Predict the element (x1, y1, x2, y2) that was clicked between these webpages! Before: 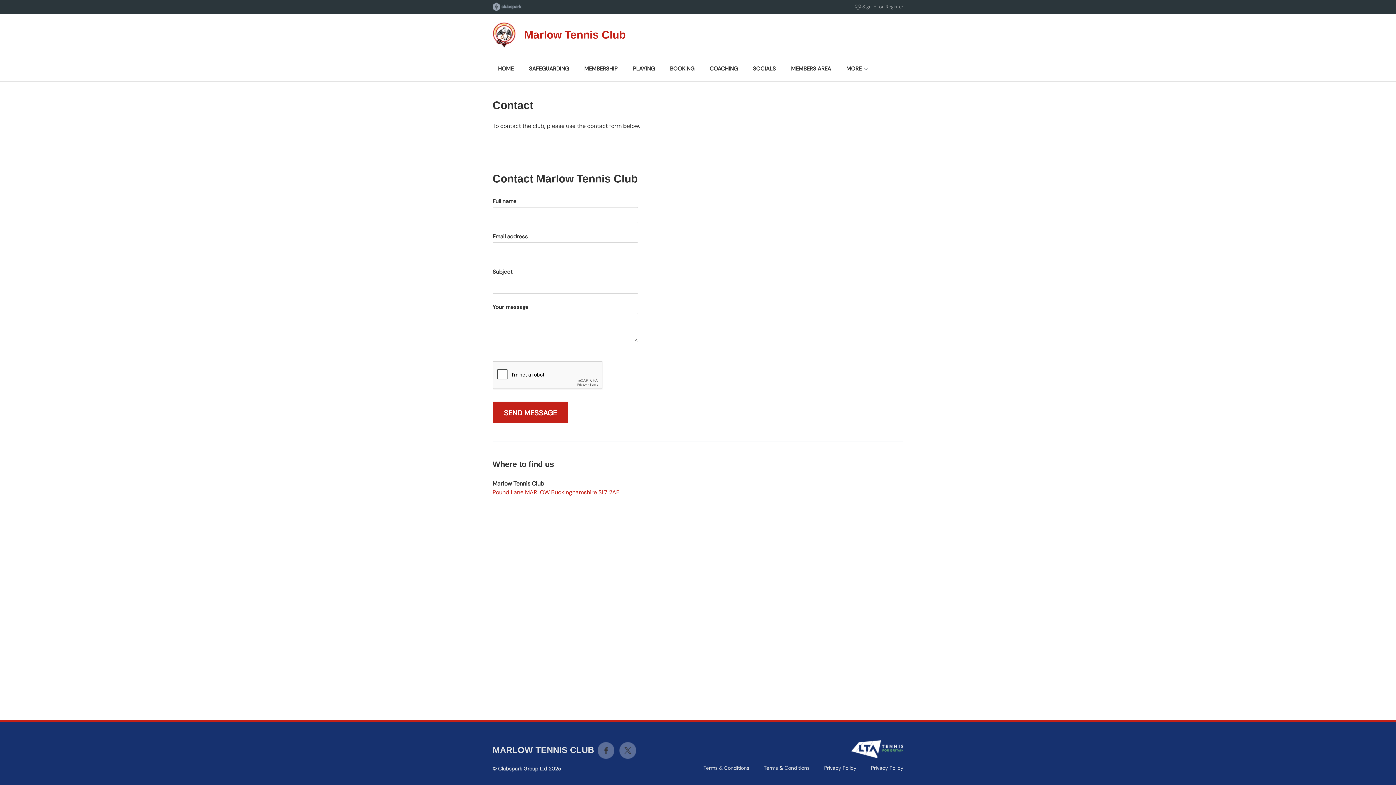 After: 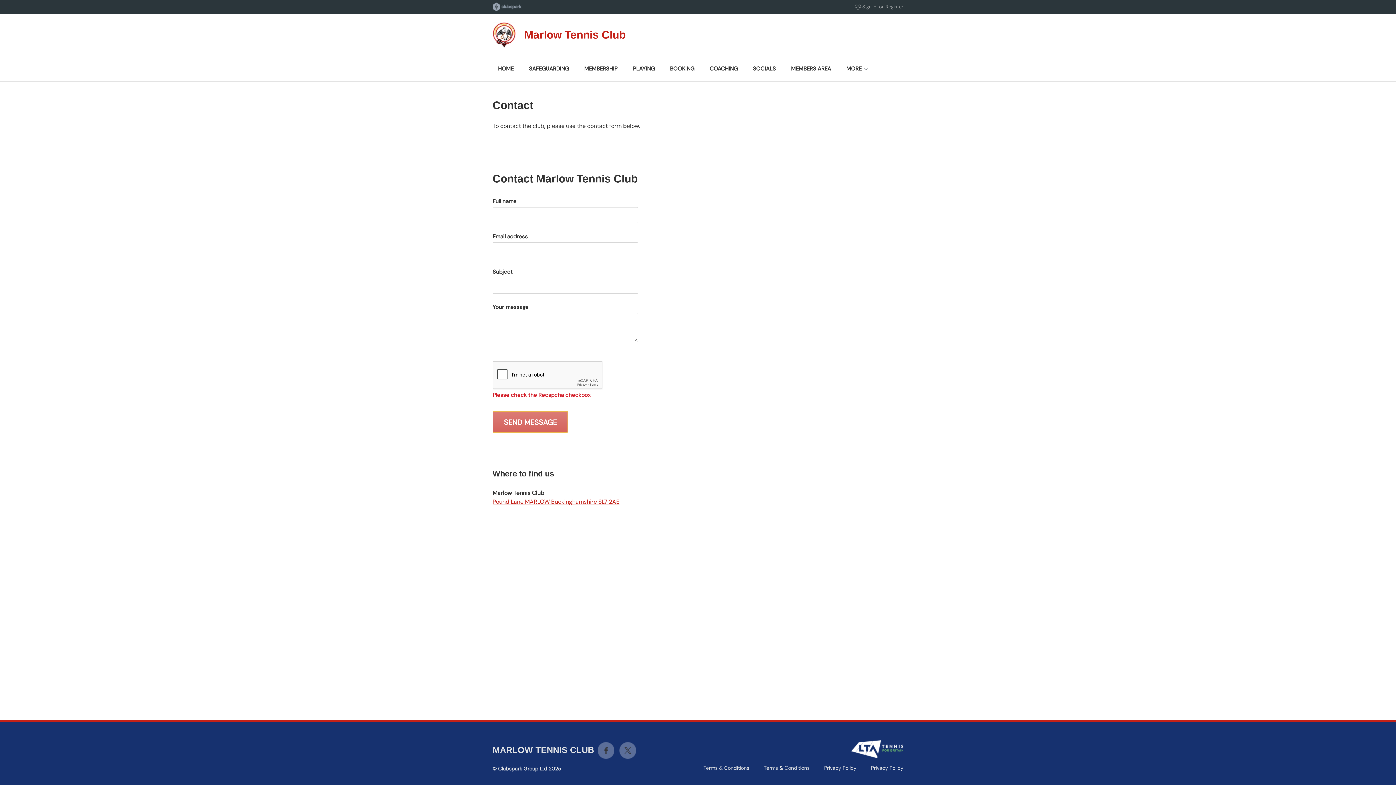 Action: label: SEND MESSAGE bbox: (492, 401, 568, 423)